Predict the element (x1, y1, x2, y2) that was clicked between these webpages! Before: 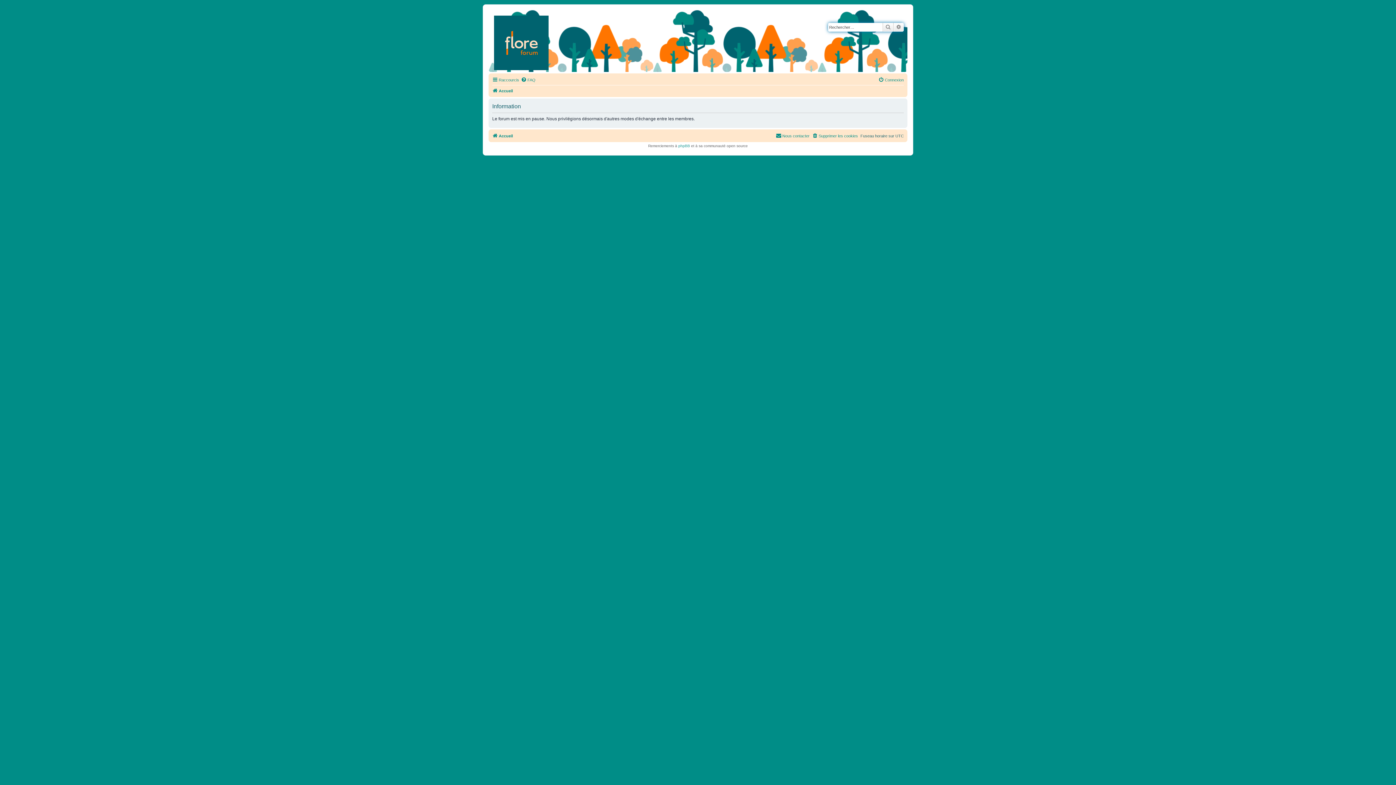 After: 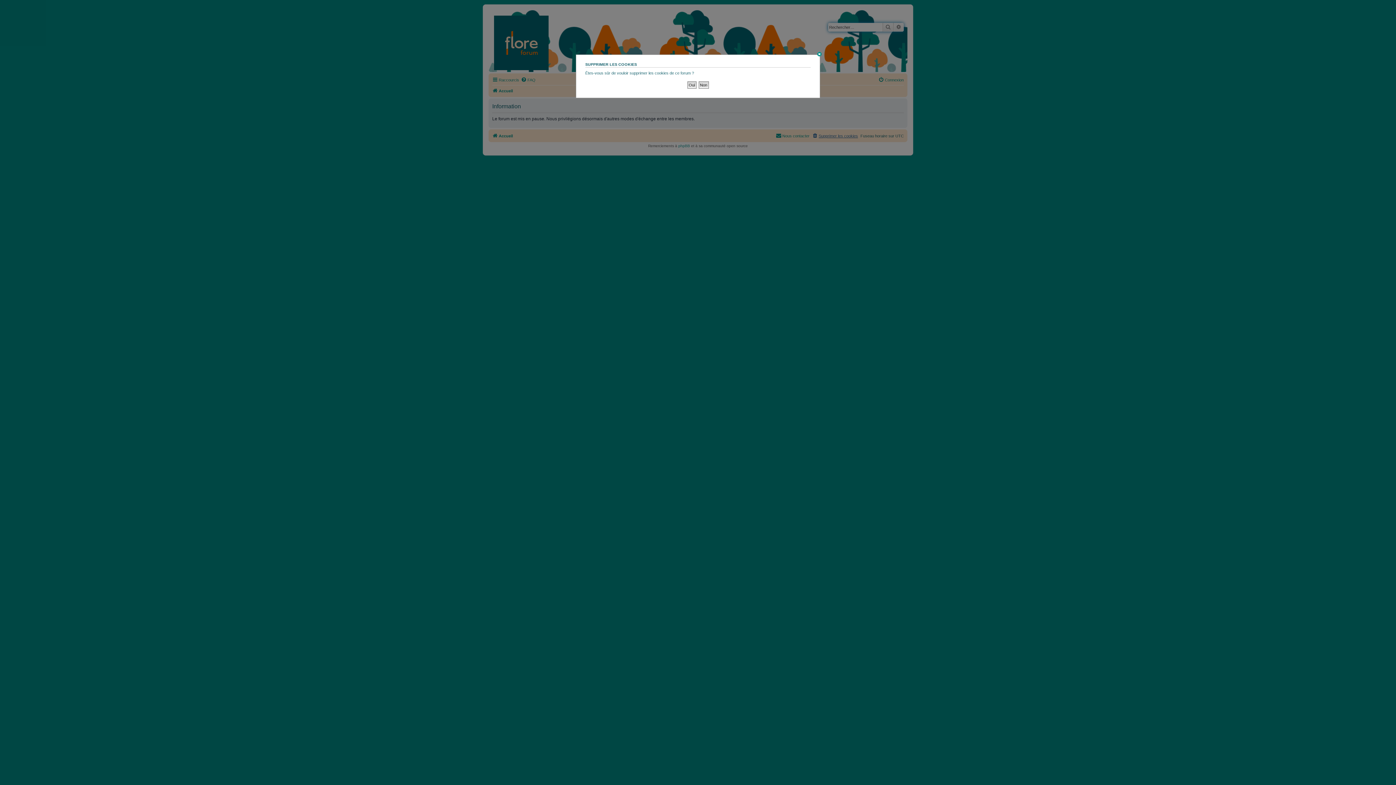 Action: bbox: (812, 131, 858, 140) label: Supprimer les cookies